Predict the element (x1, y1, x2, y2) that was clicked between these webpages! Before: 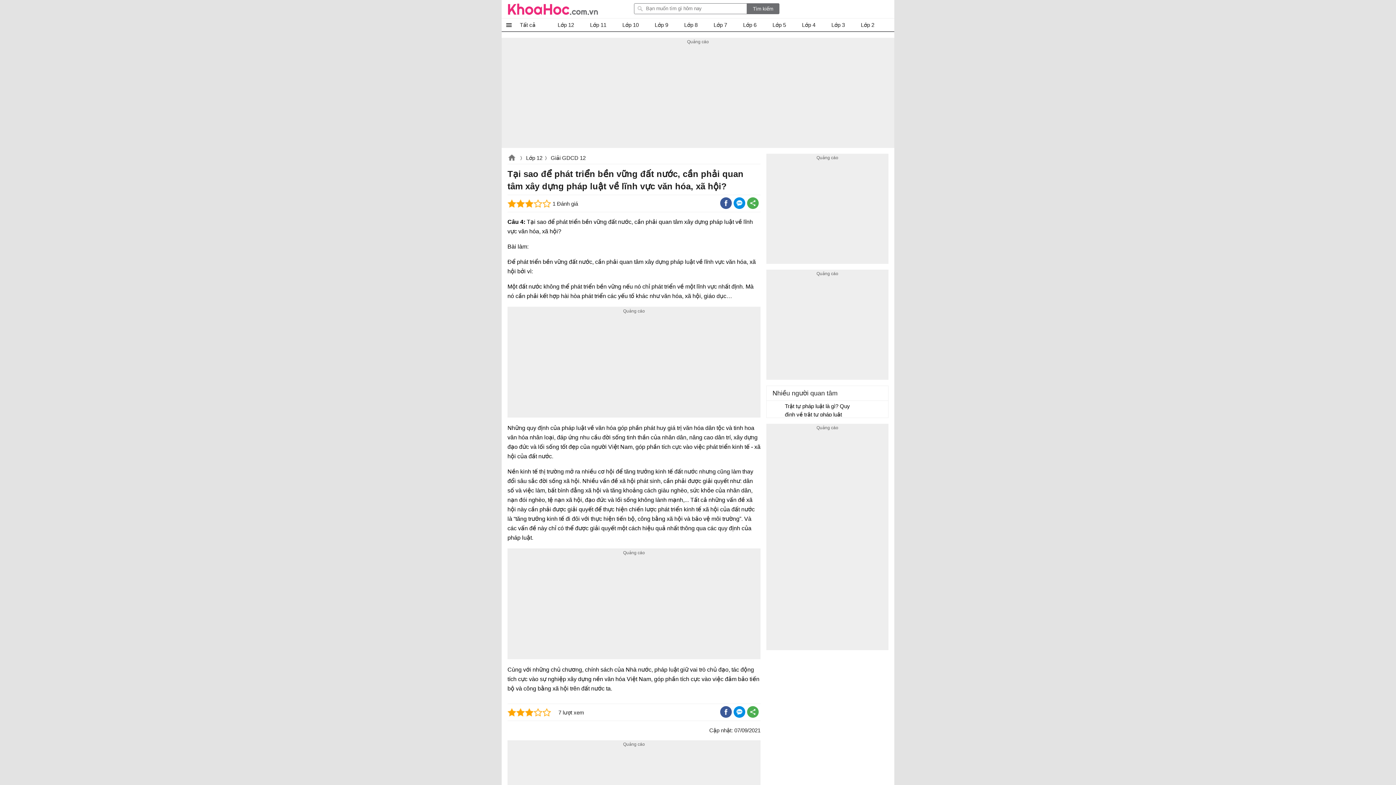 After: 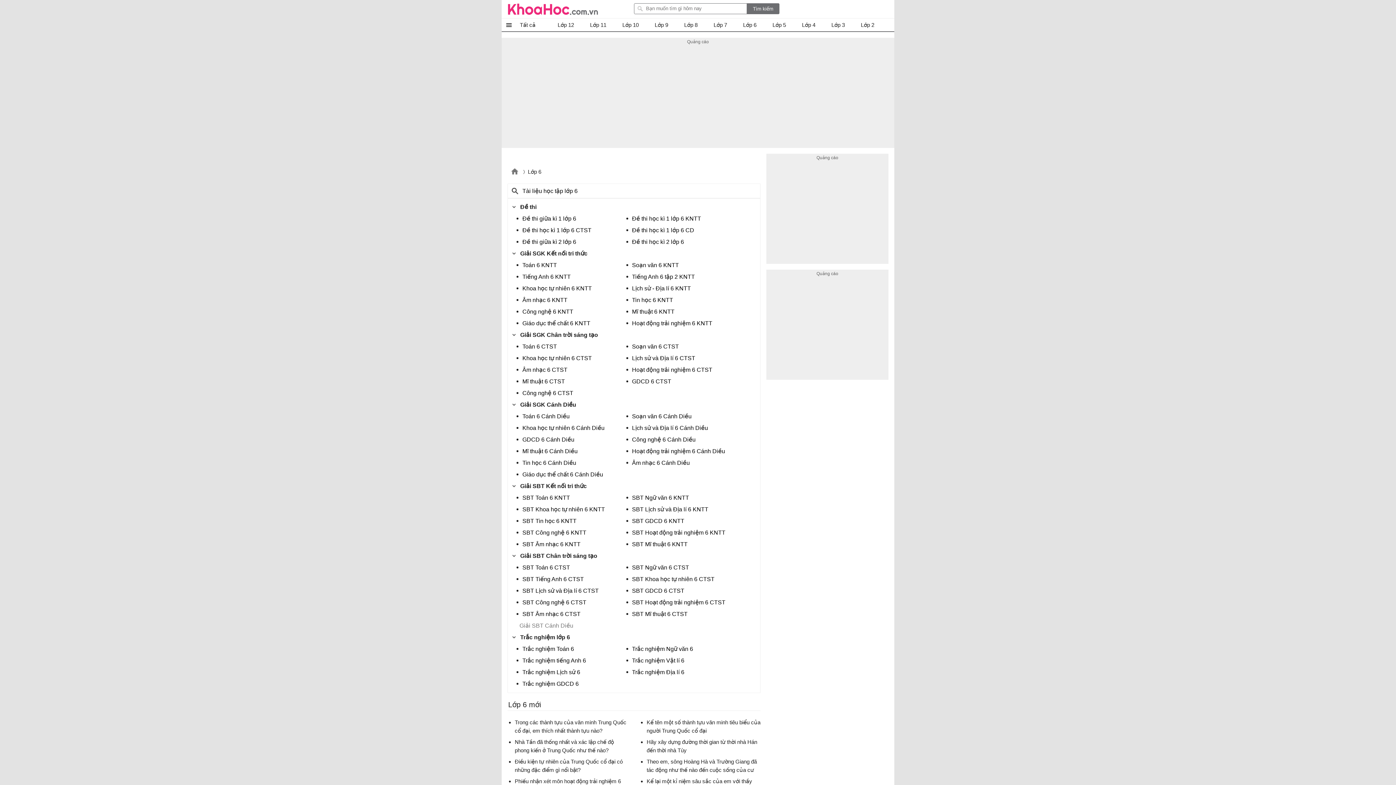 Action: label: Lớp 6 bbox: (743, 18, 756, 31)